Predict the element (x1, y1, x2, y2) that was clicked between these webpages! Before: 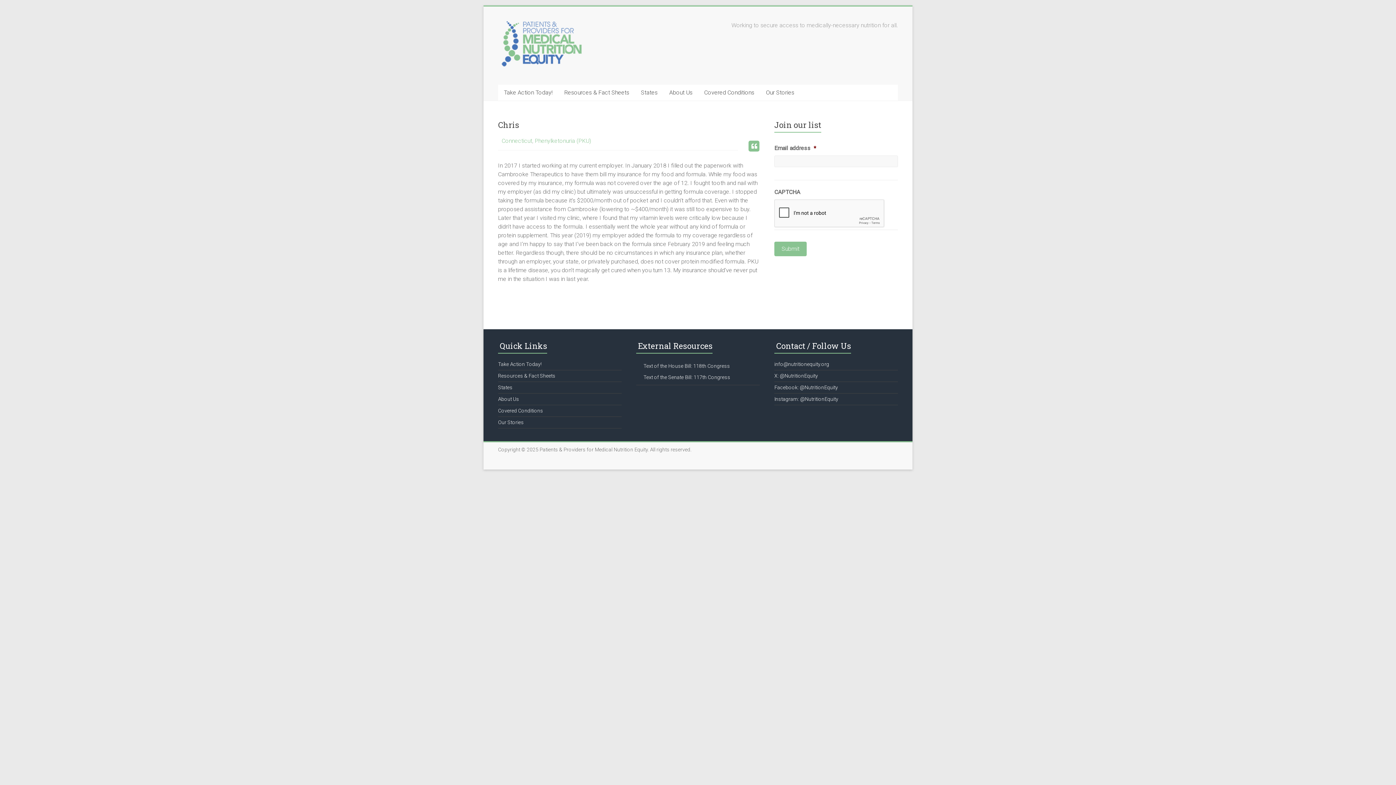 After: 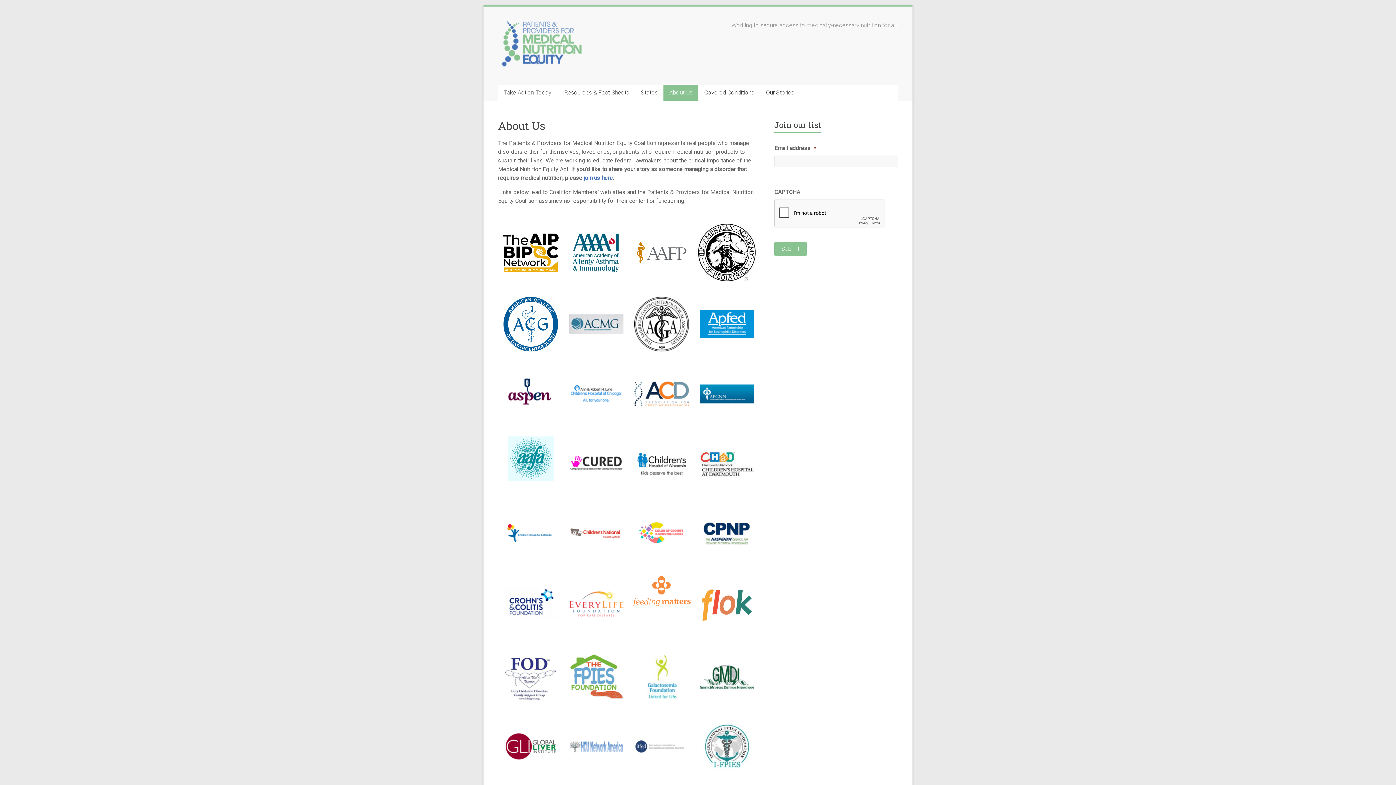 Action: bbox: (498, 396, 519, 402) label: About Us